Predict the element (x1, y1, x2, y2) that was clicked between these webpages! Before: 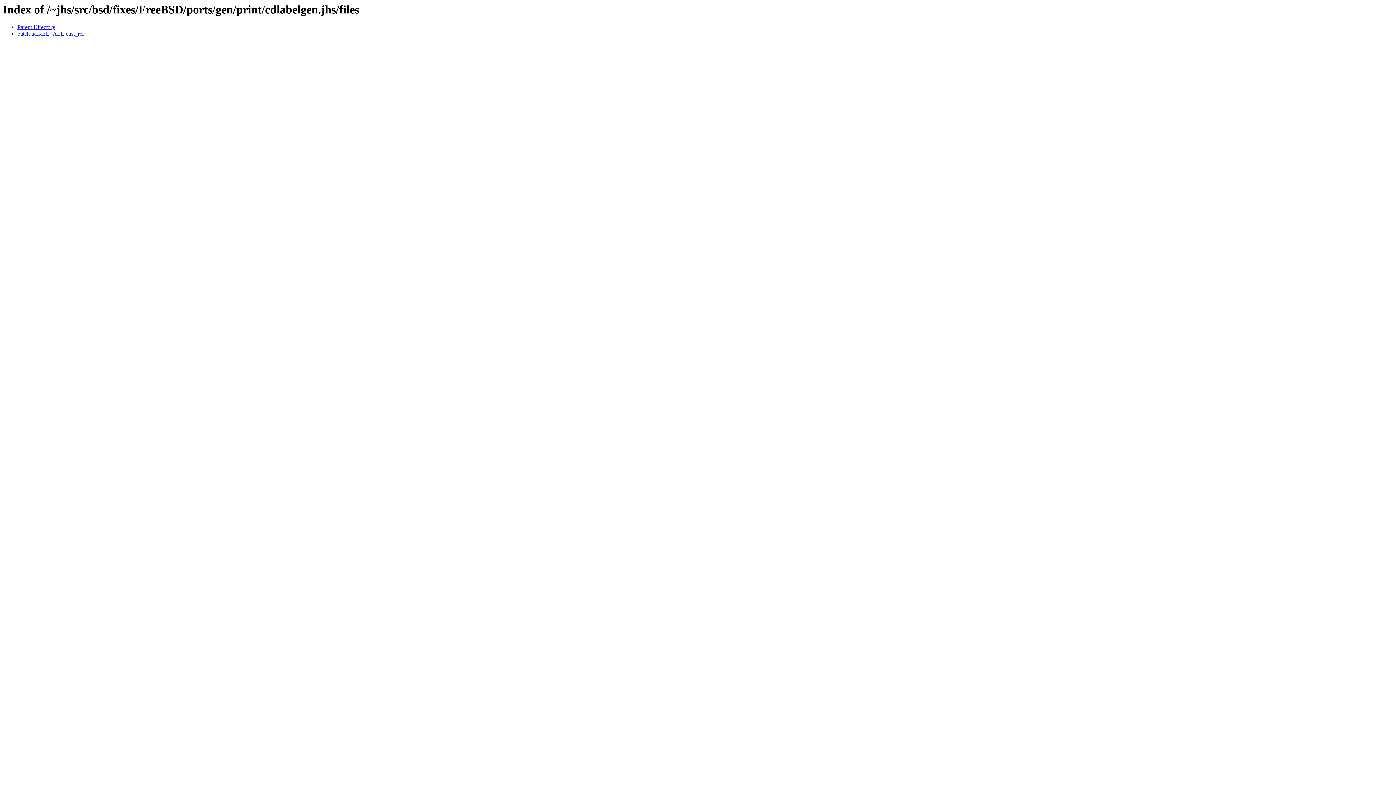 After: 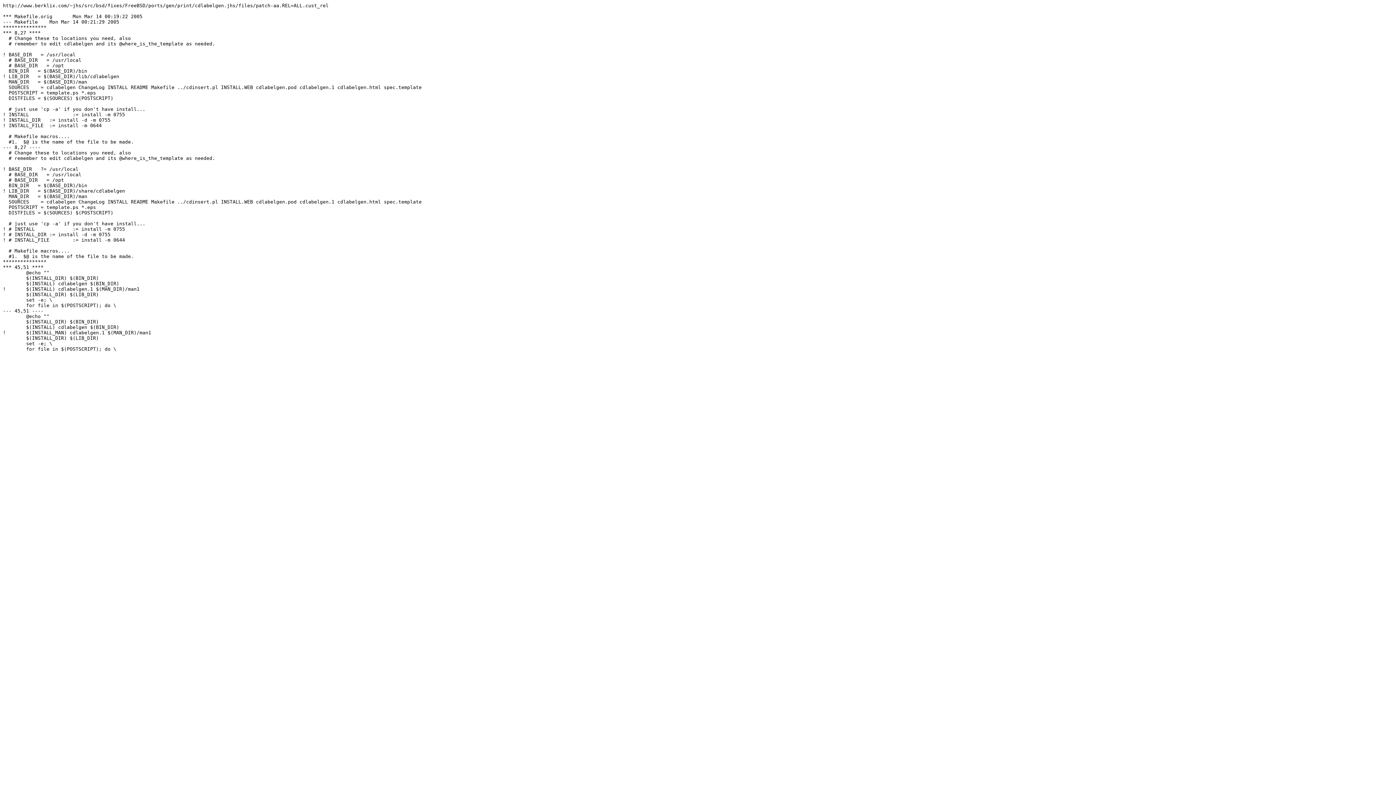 Action: bbox: (17, 30, 83, 36) label: patch-aa.REL=ALL.cust_rel